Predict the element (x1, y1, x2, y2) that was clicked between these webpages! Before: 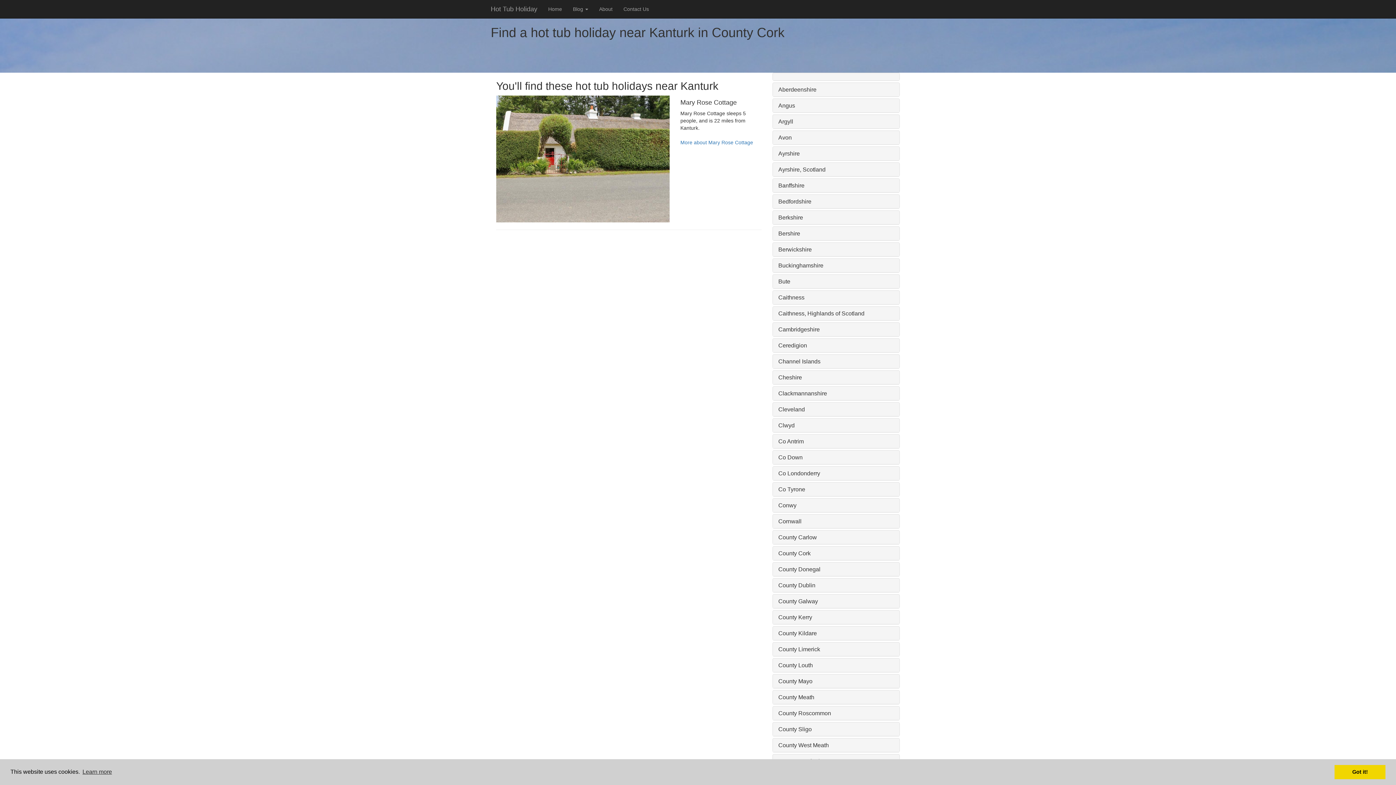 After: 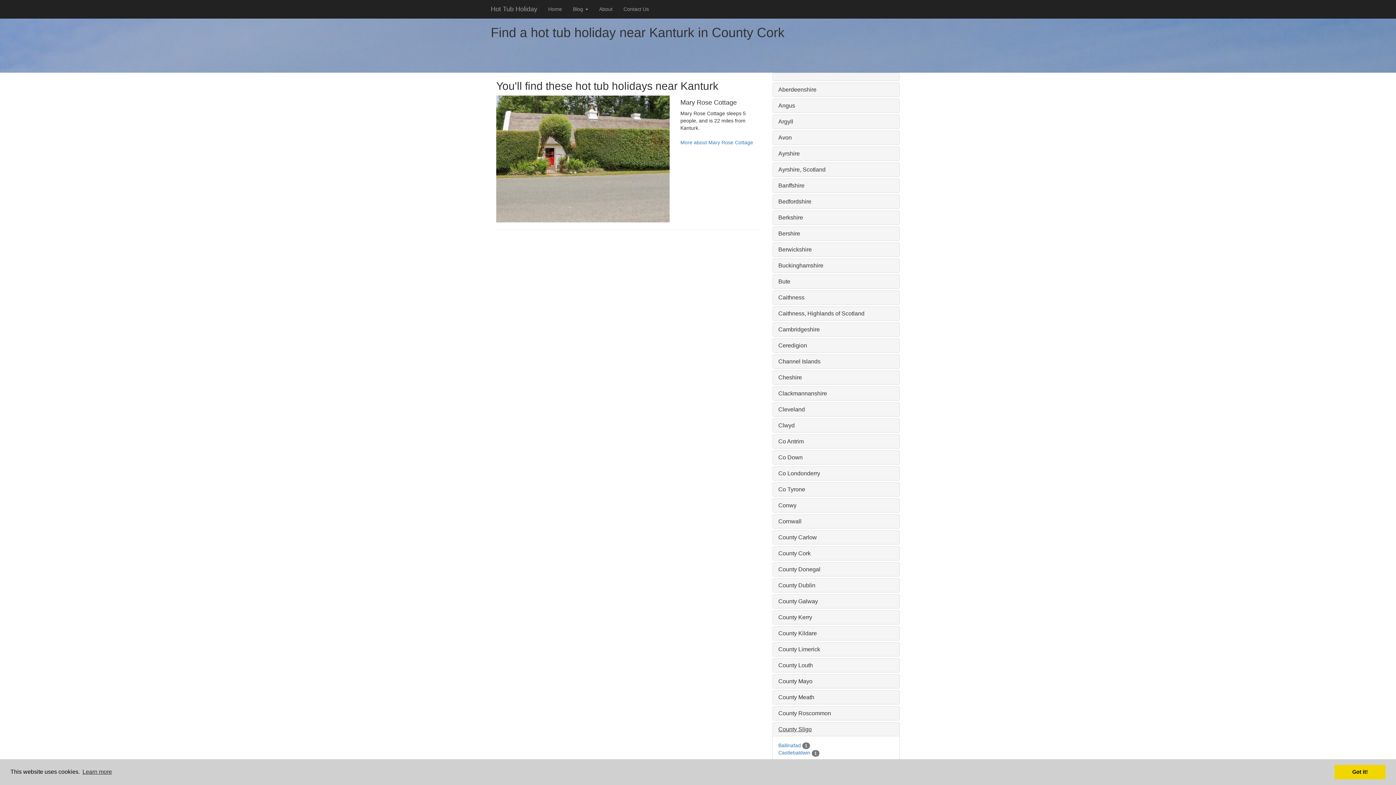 Action: bbox: (778, 726, 812, 732) label: County Sligo